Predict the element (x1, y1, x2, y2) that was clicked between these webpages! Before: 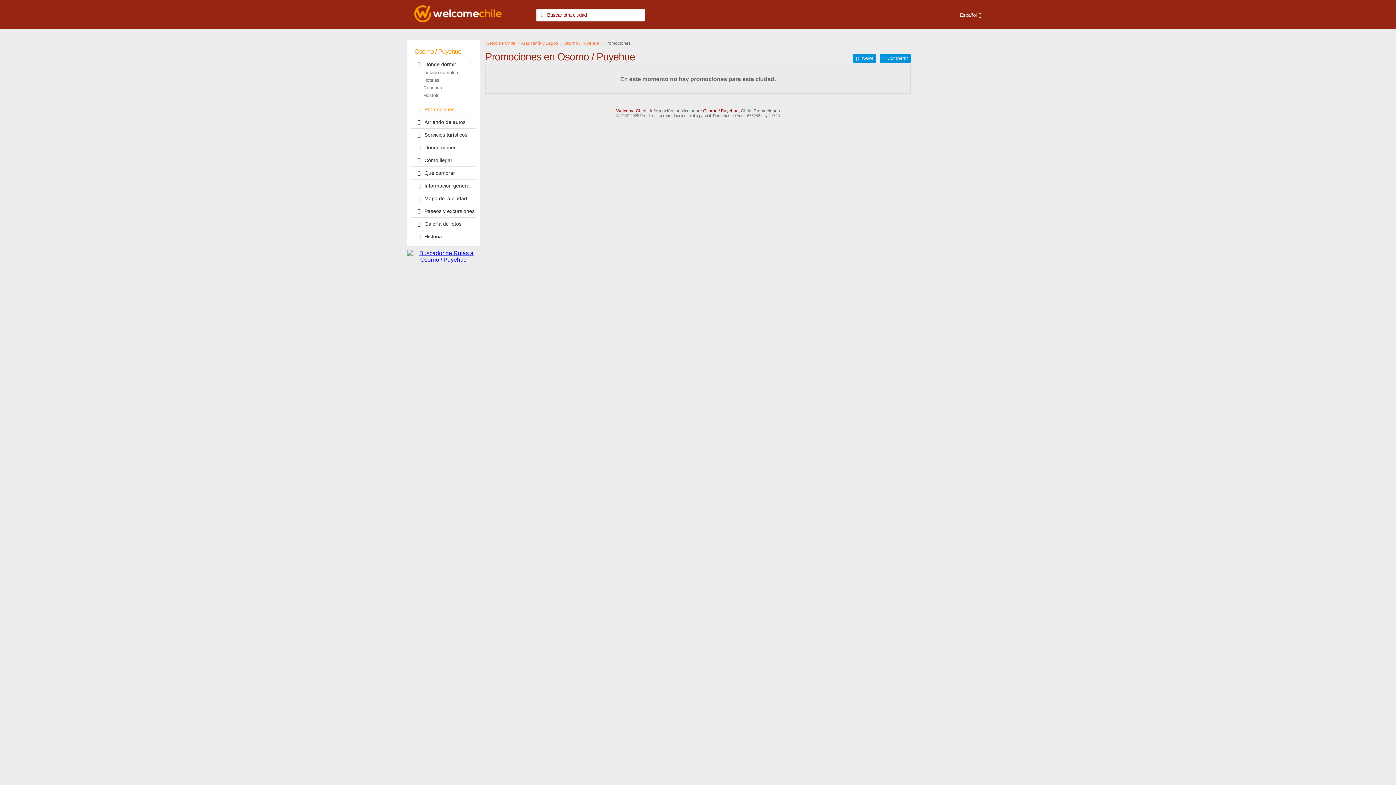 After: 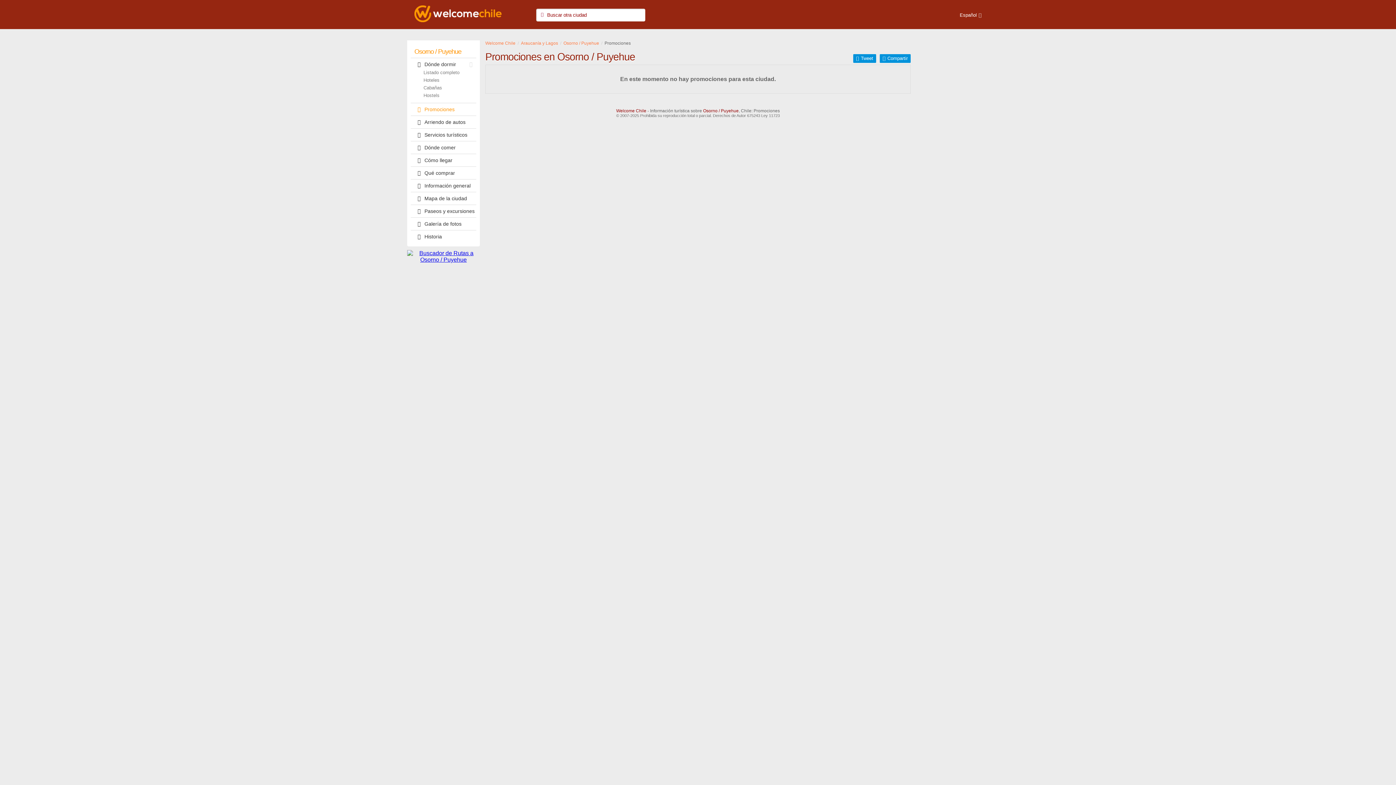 Action: bbox: (407, 256, 480, 262)